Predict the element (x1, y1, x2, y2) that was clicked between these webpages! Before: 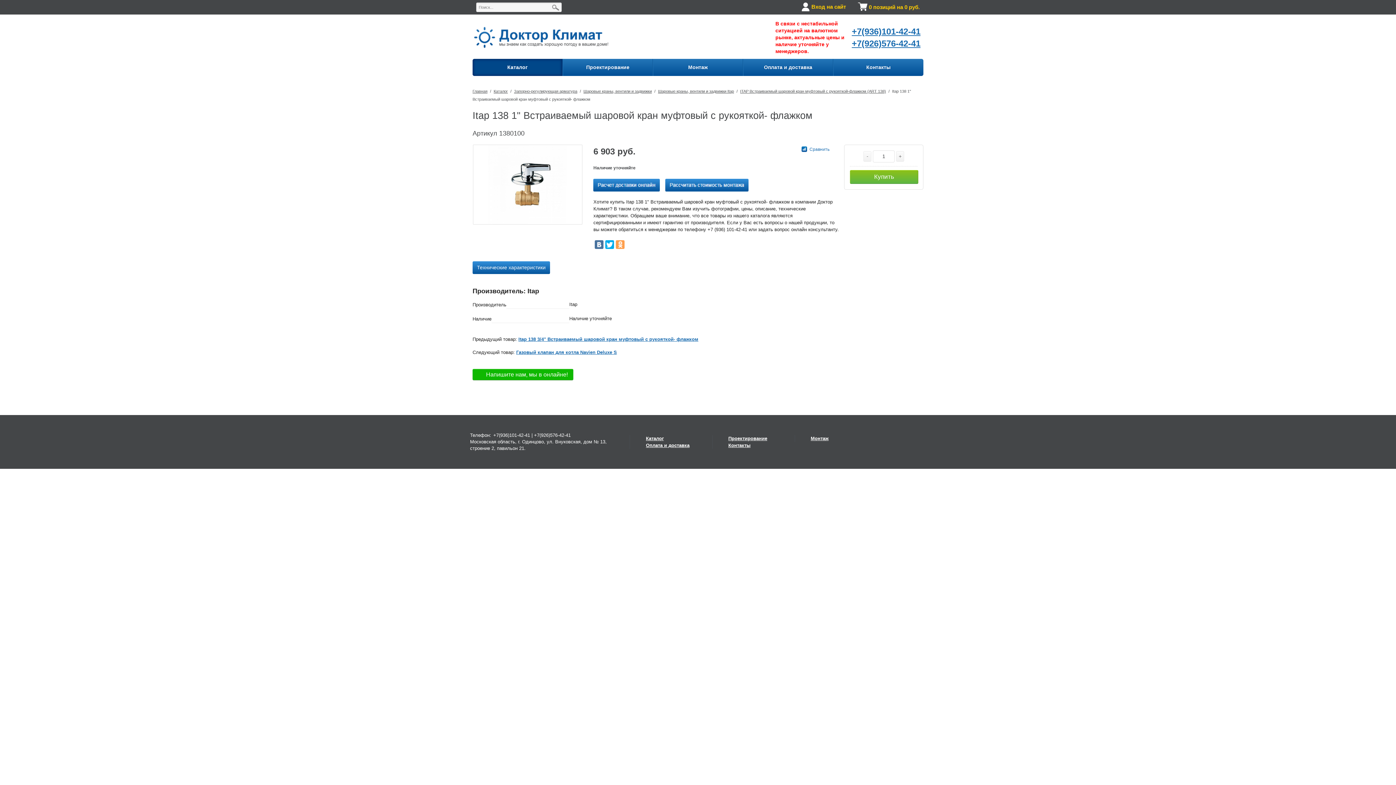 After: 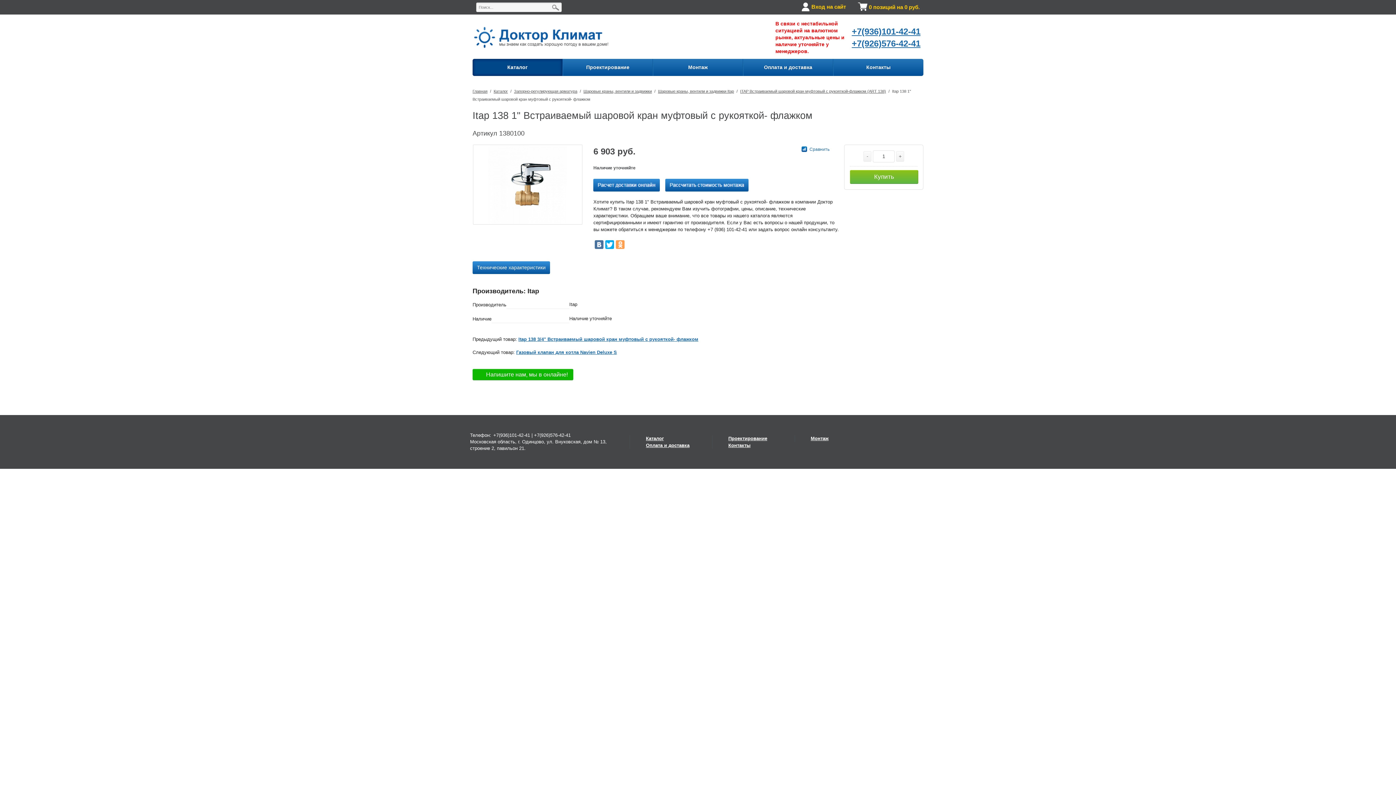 Action: label: Технические характеристики bbox: (477, 264, 545, 270)